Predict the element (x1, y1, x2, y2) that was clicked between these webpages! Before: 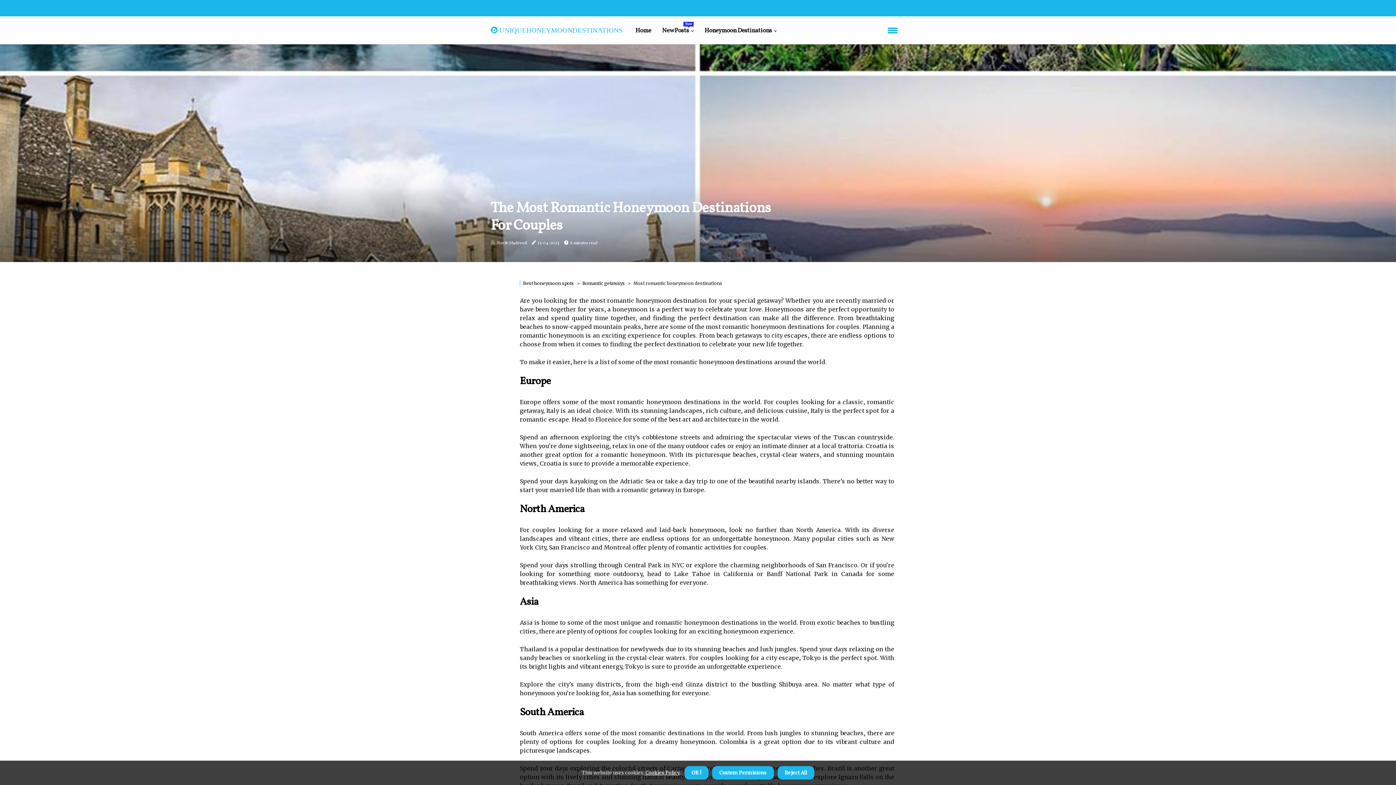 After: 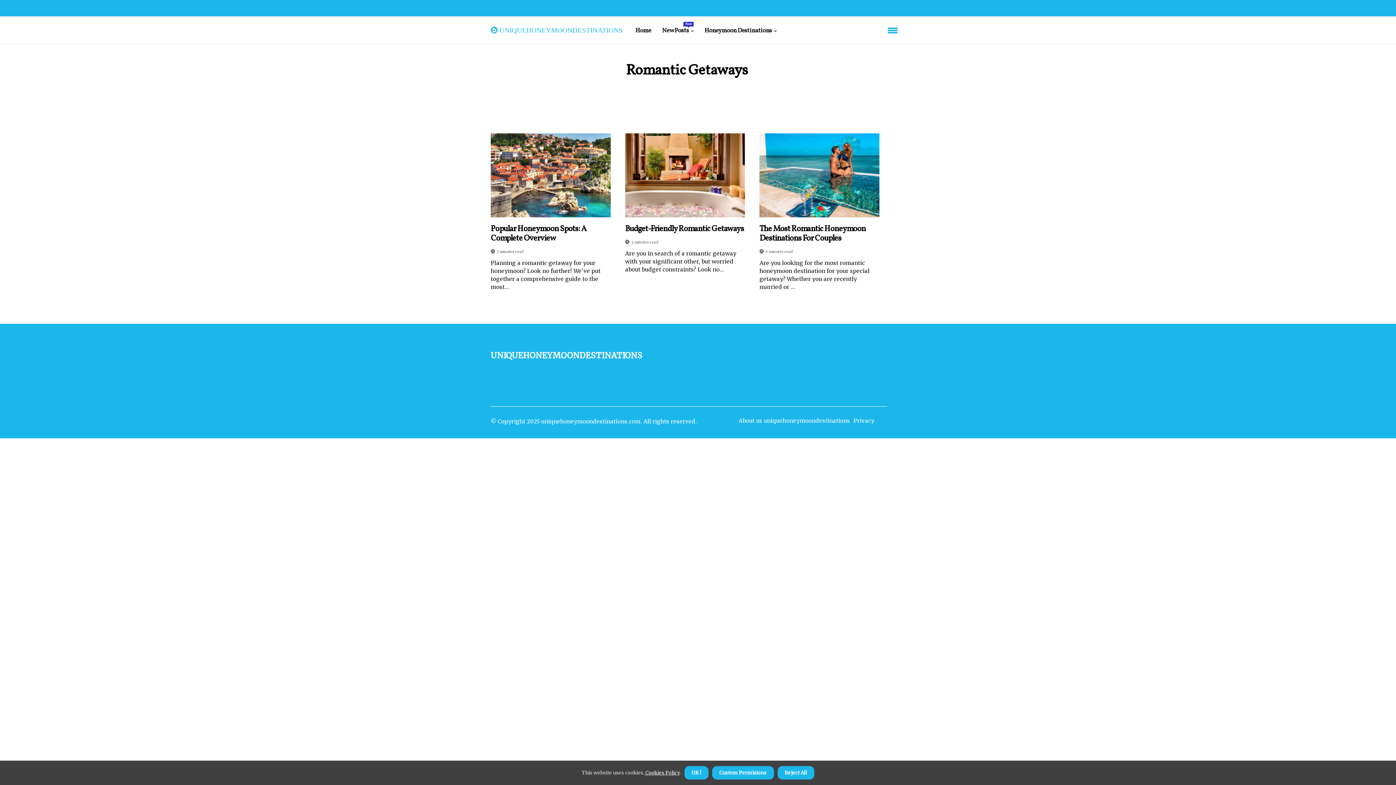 Action: label: Romantic getaways bbox: (582, 280, 625, 286)